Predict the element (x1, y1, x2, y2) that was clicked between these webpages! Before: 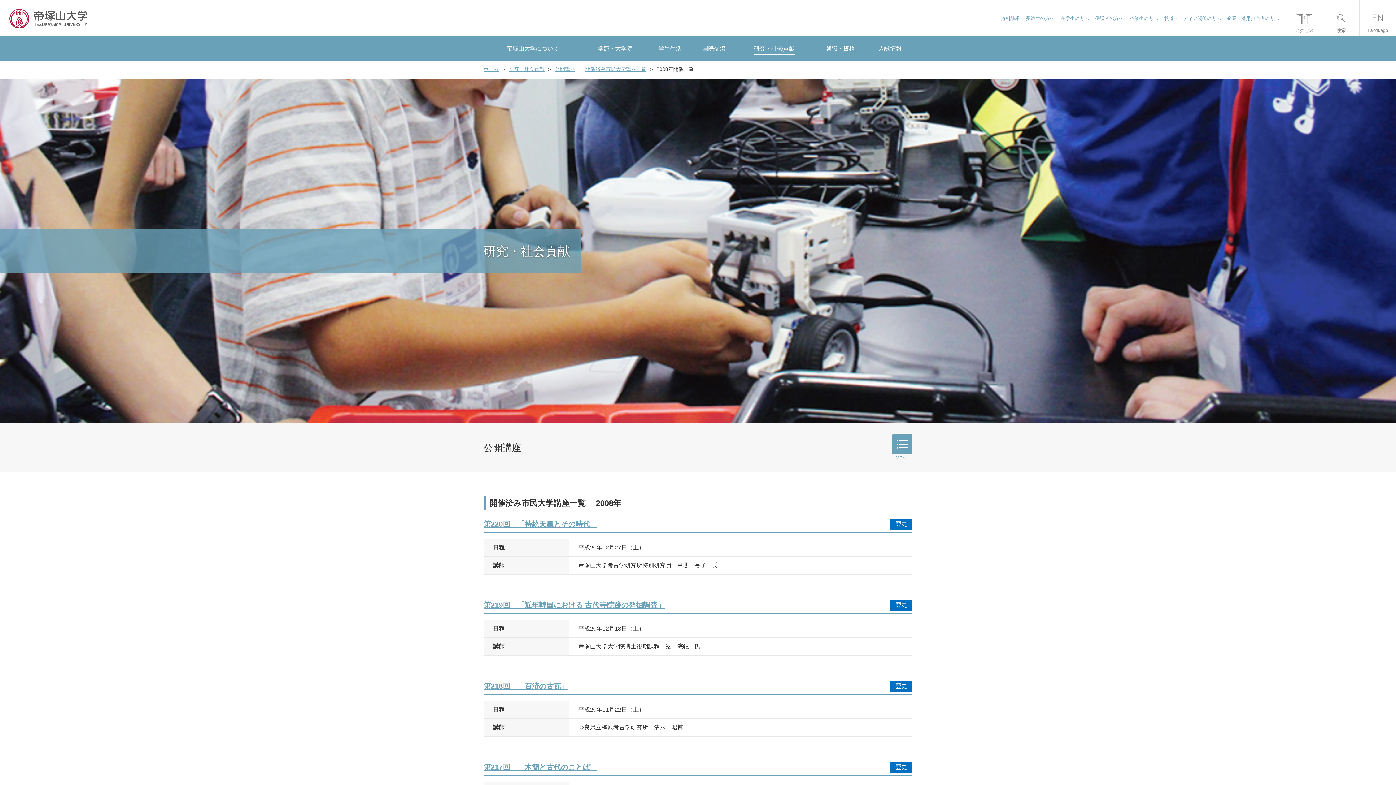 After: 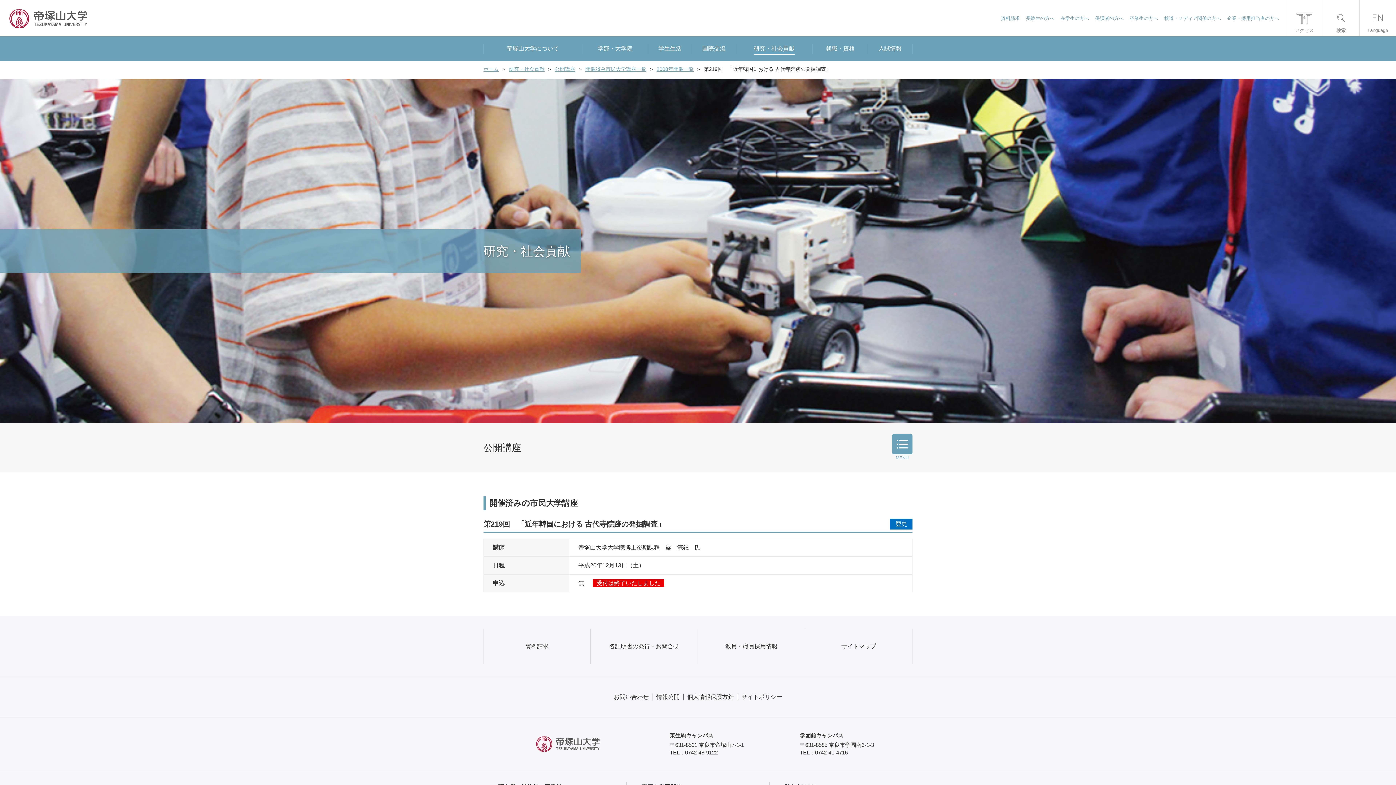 Action: bbox: (483, 598, 665, 611) label: 第219回　「近年韓国における 古代寺院跡の発掘調査」